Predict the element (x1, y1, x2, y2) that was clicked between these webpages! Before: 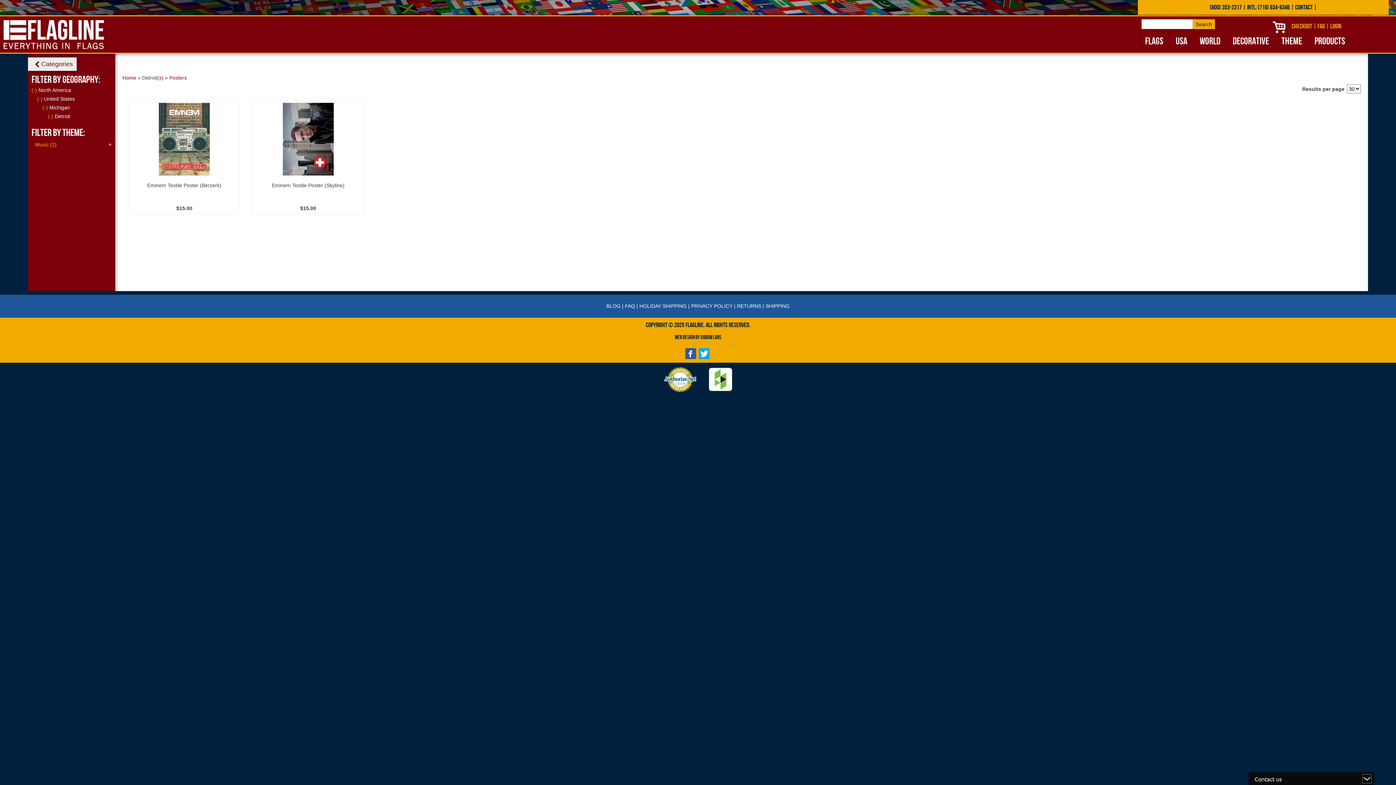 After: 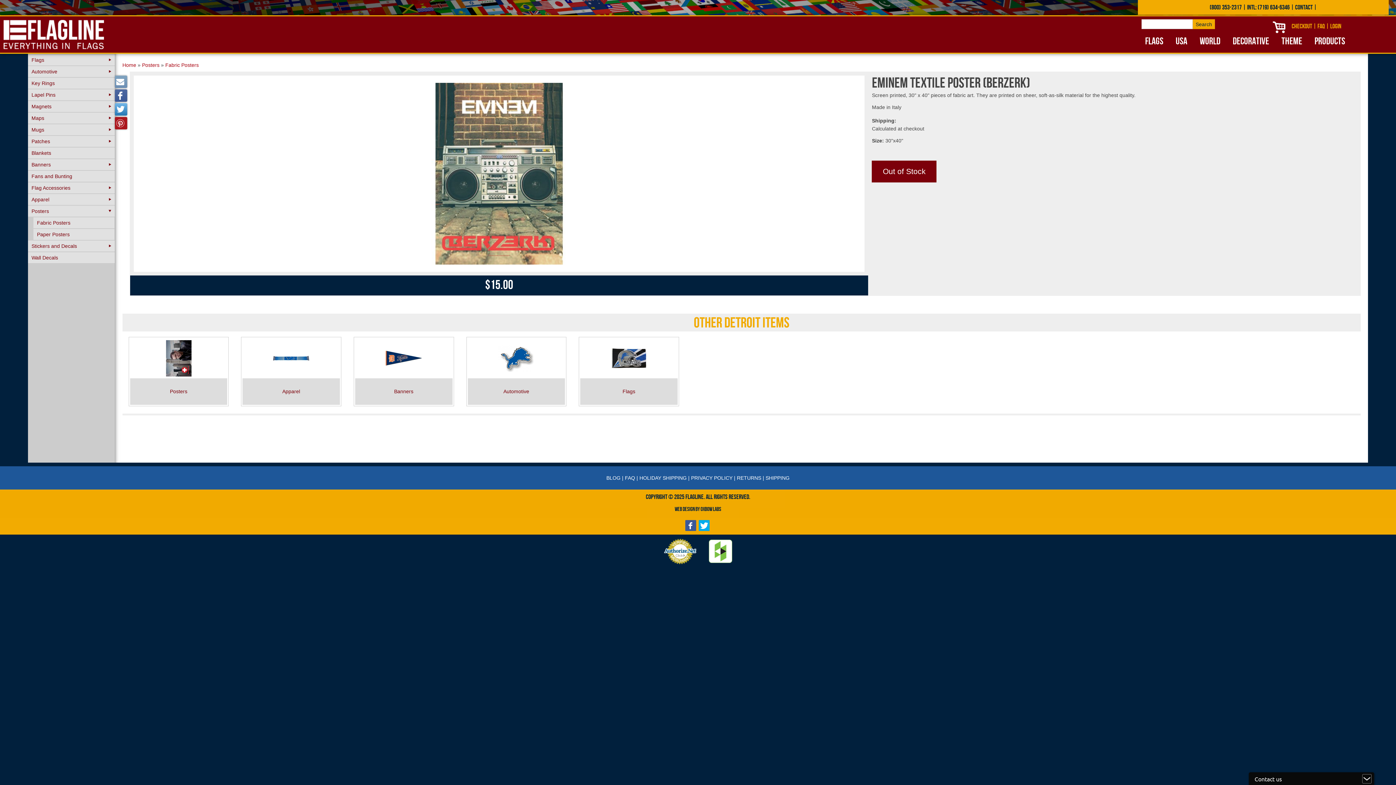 Action: label: Eminem Textile Poster (Berzerk) bbox: (147, 182, 221, 188)